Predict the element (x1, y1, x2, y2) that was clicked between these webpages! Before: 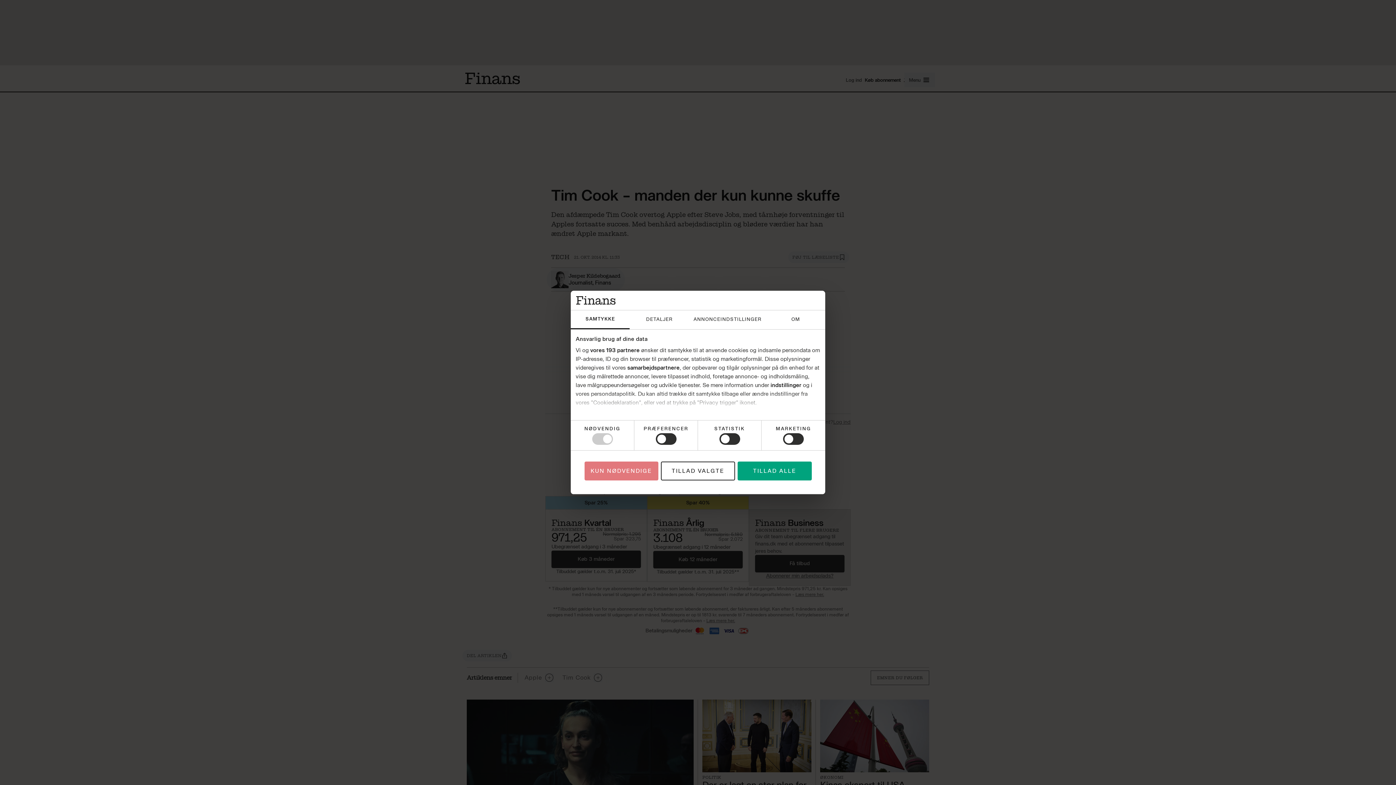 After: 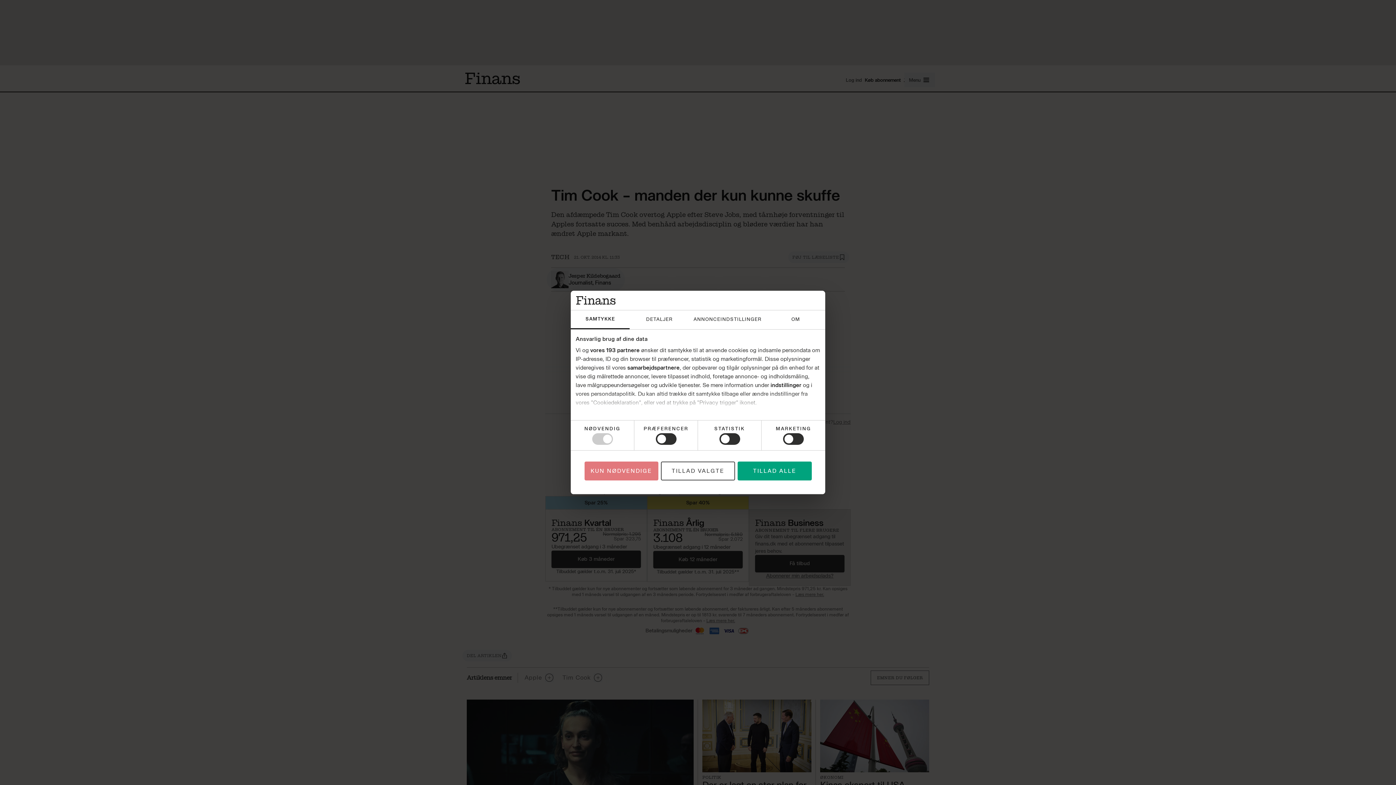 Action: label: TILLAD VALGTE bbox: (661, 461, 735, 480)